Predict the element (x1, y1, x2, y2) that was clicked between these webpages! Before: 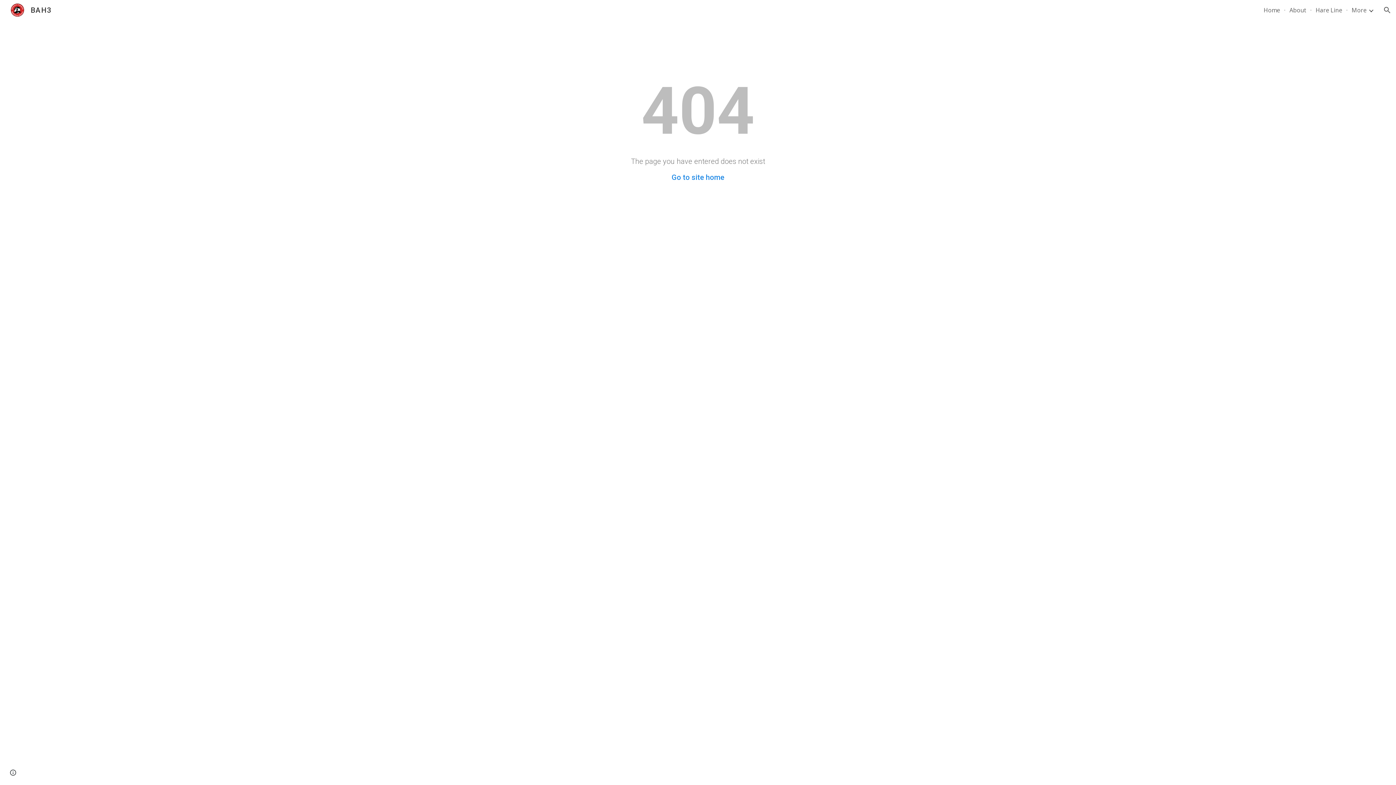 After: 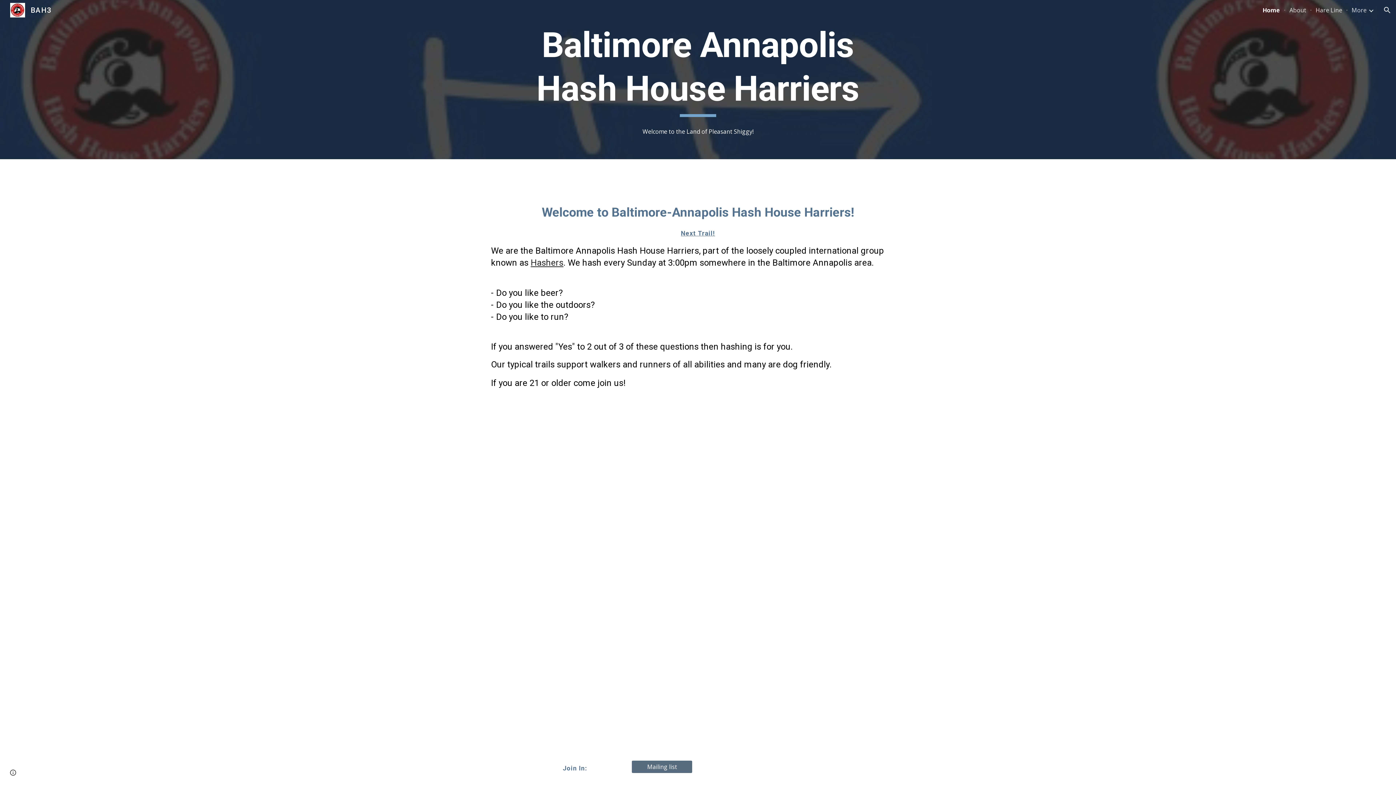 Action: label: Go to site home bbox: (671, 173, 724, 181)